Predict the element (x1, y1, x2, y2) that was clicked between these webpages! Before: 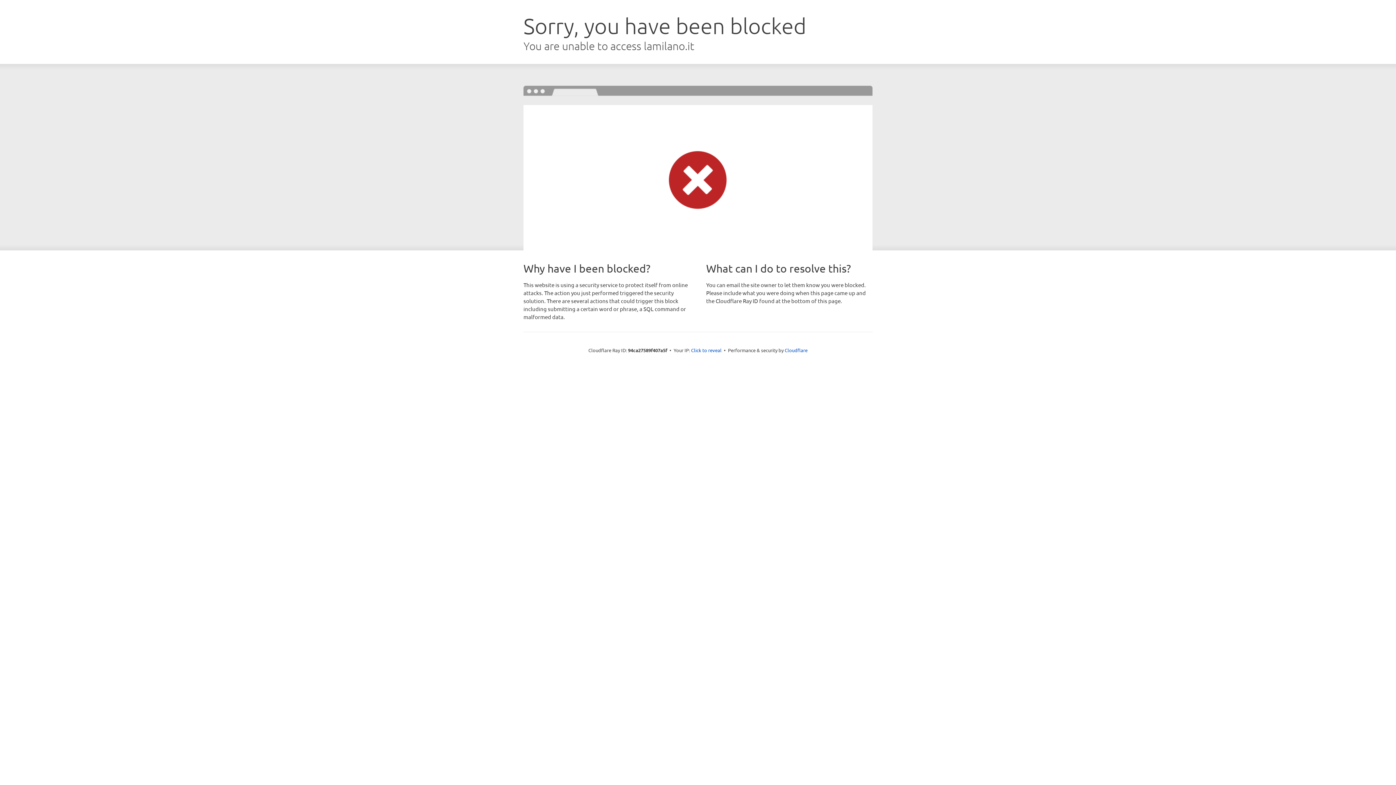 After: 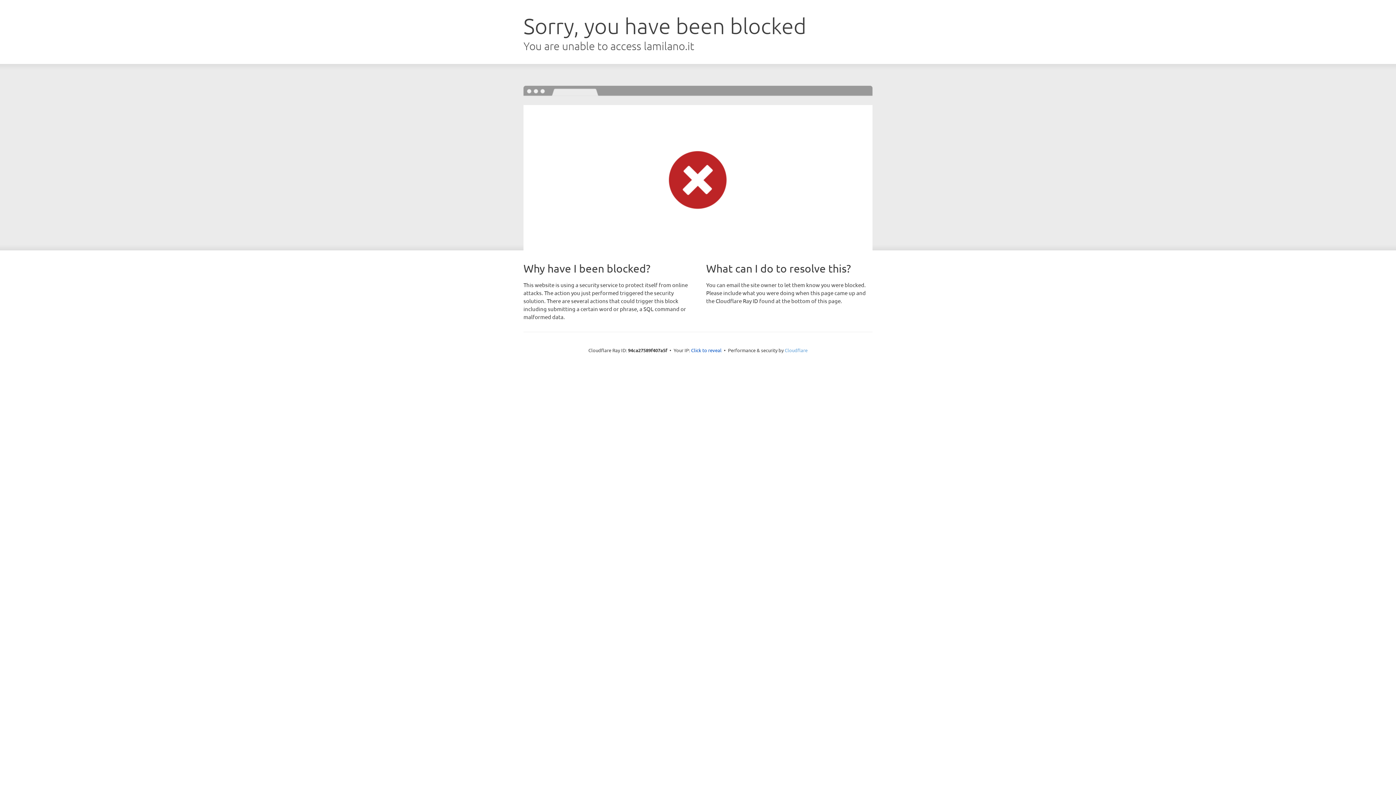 Action: bbox: (784, 347, 807, 353) label: Cloudflare